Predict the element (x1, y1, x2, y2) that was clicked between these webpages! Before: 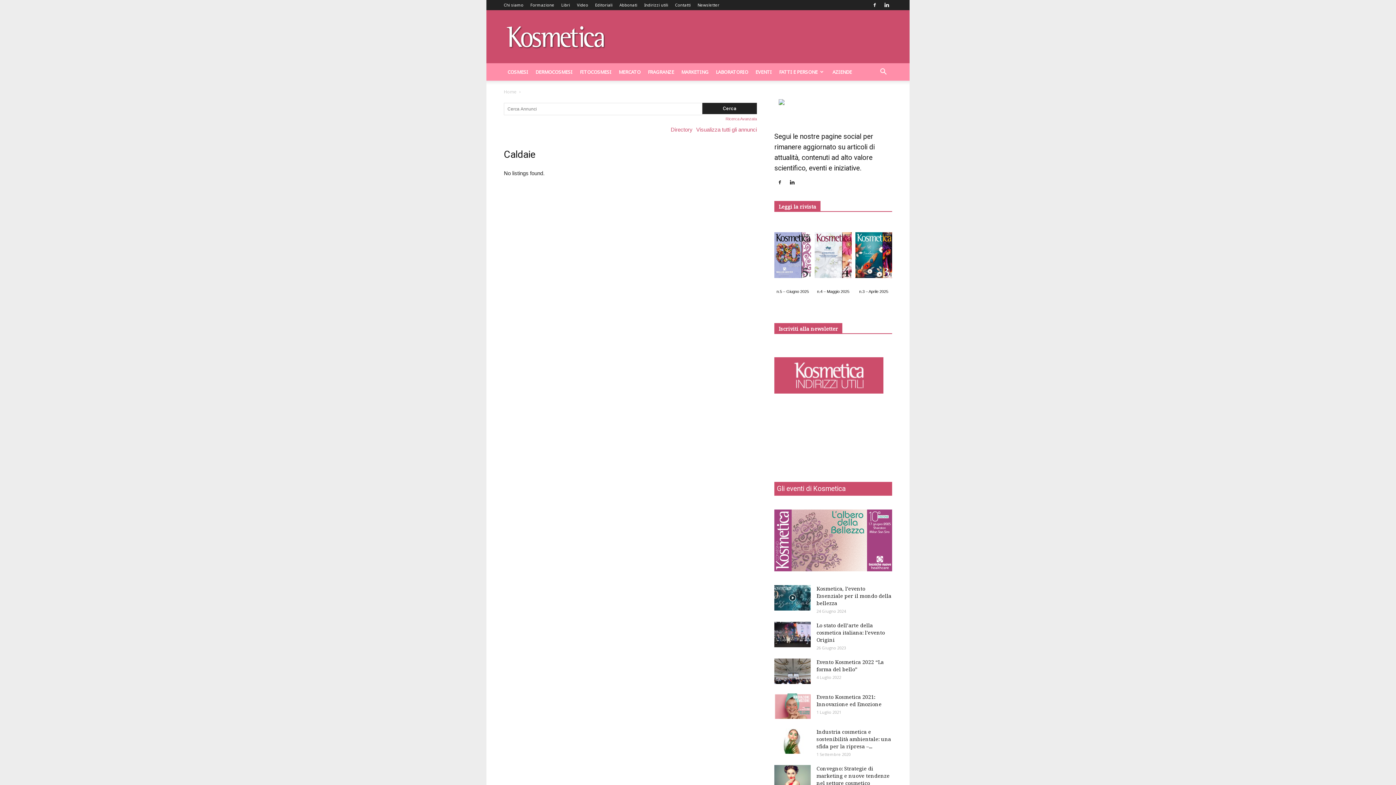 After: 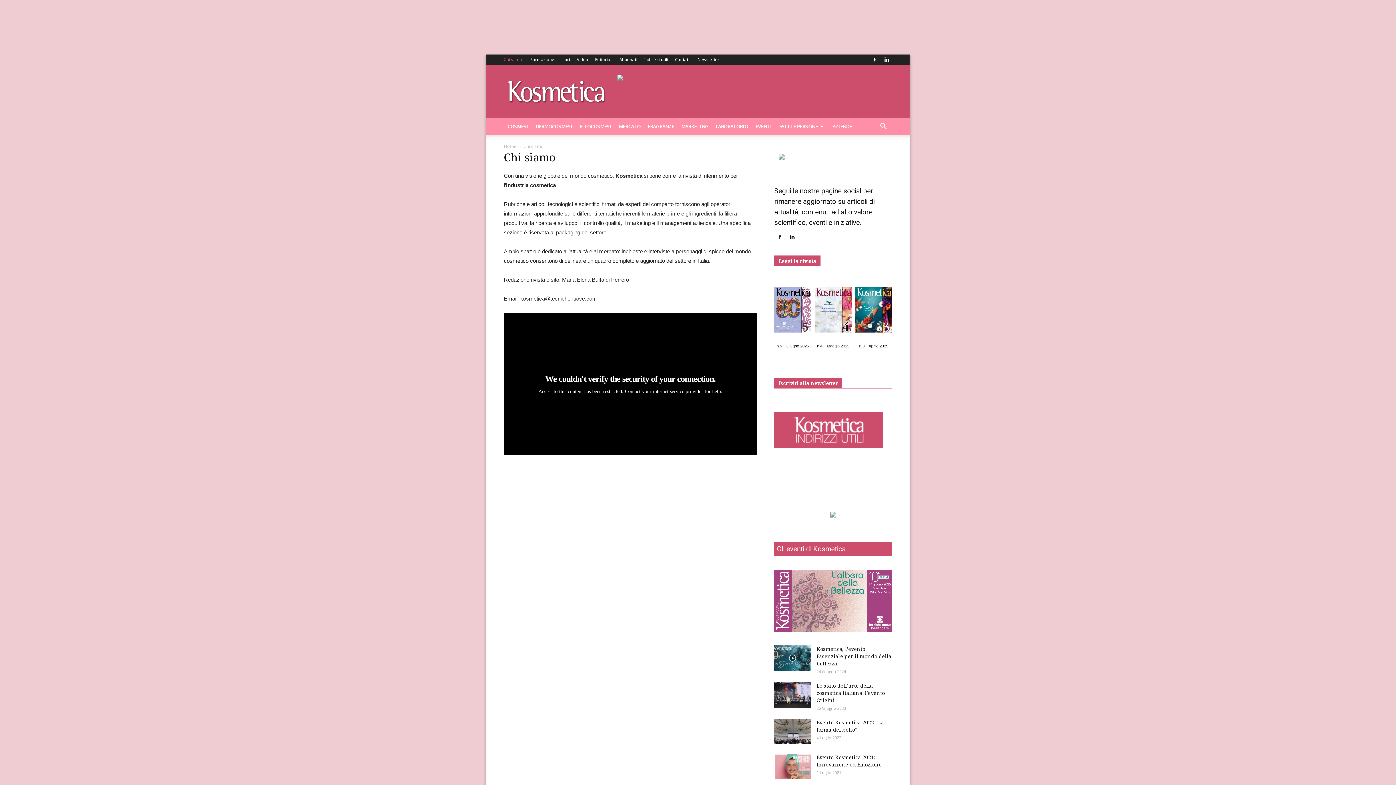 Action: bbox: (504, 2, 523, 7) label: Chi siamo